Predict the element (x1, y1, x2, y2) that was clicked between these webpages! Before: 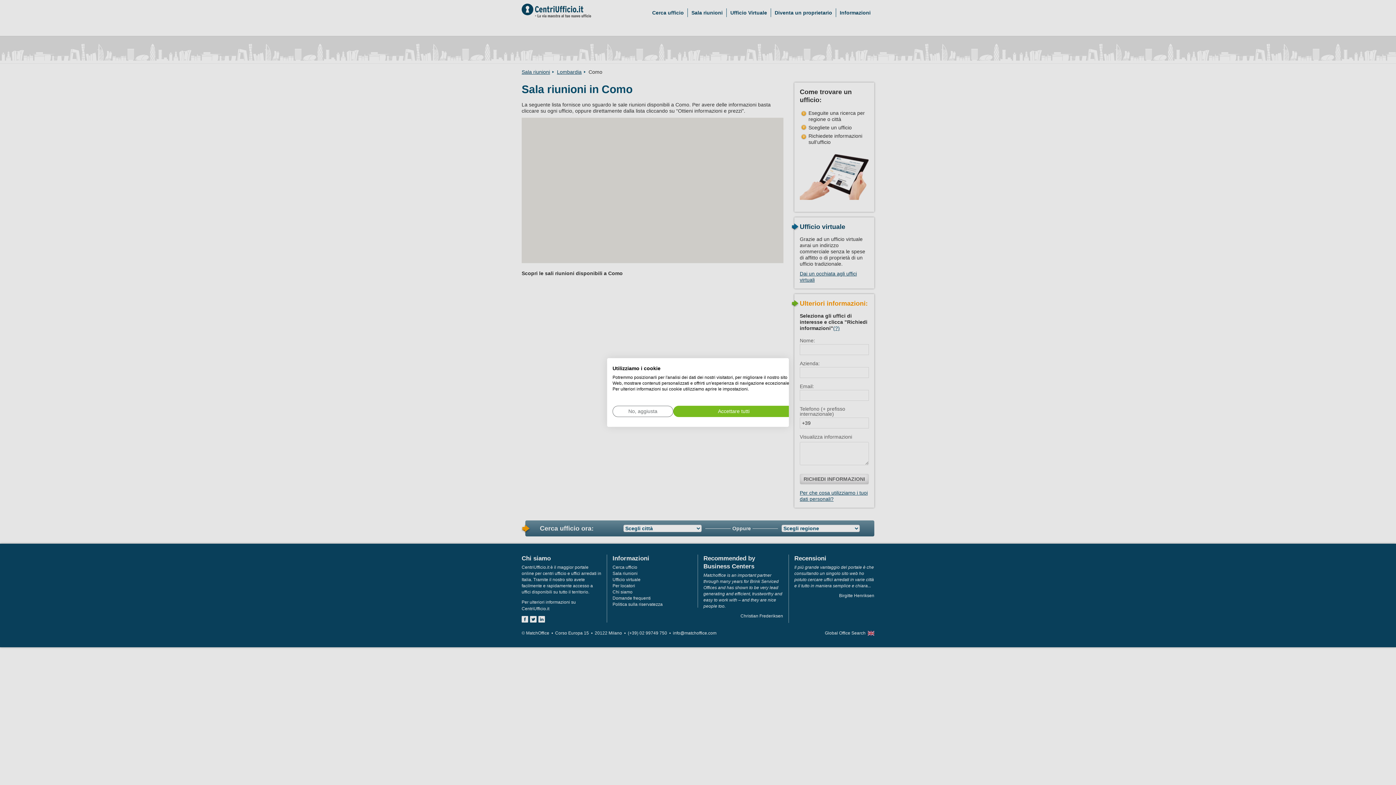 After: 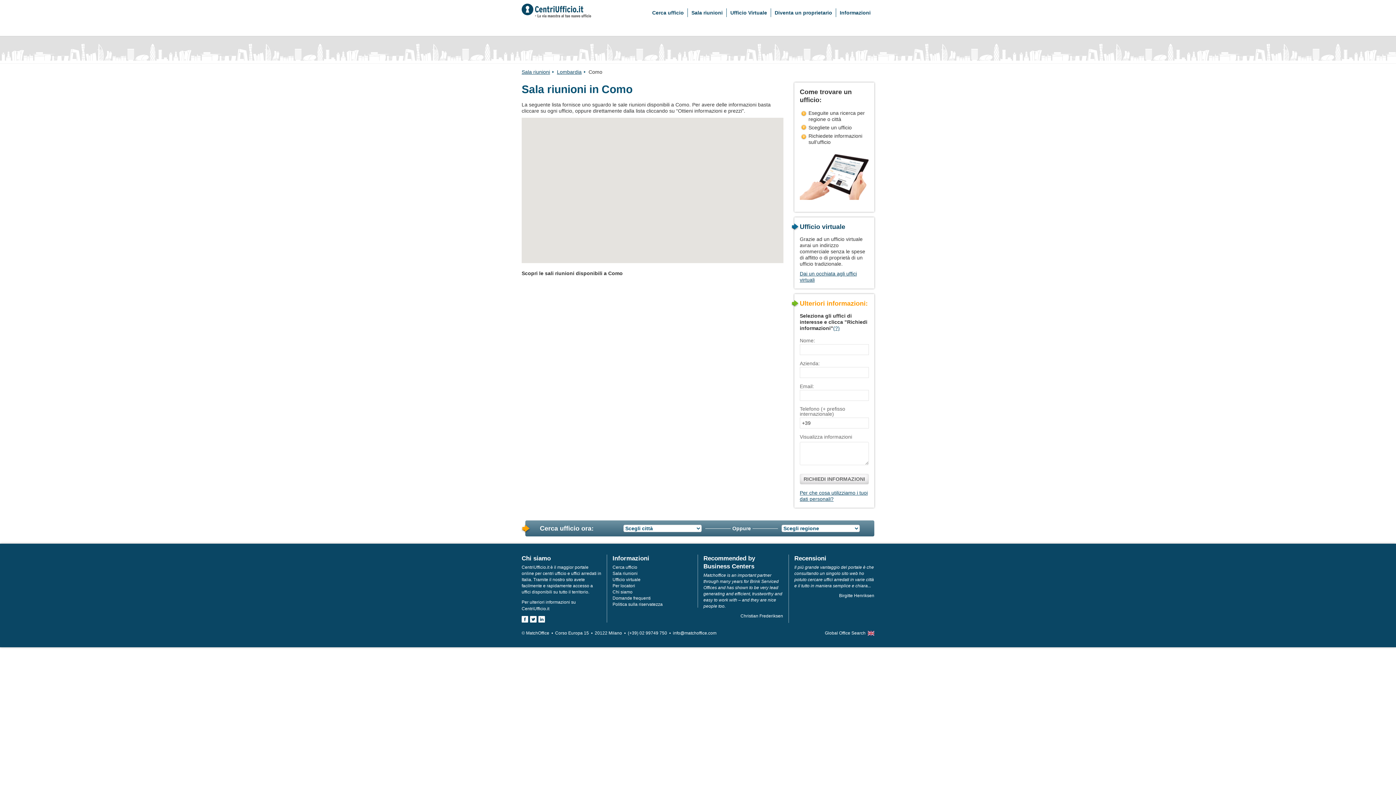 Action: label: Accettare tutti i cookies bbox: (673, 406, 794, 417)